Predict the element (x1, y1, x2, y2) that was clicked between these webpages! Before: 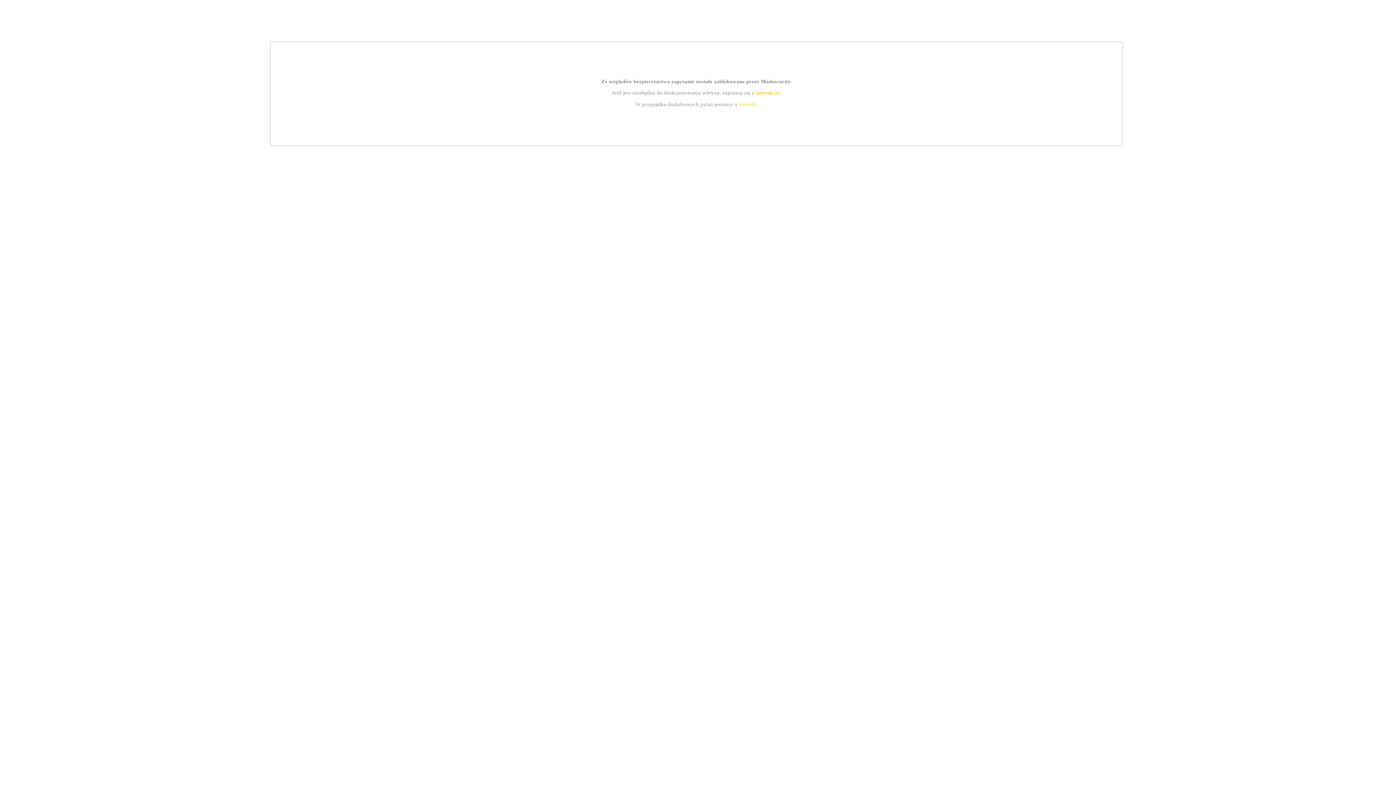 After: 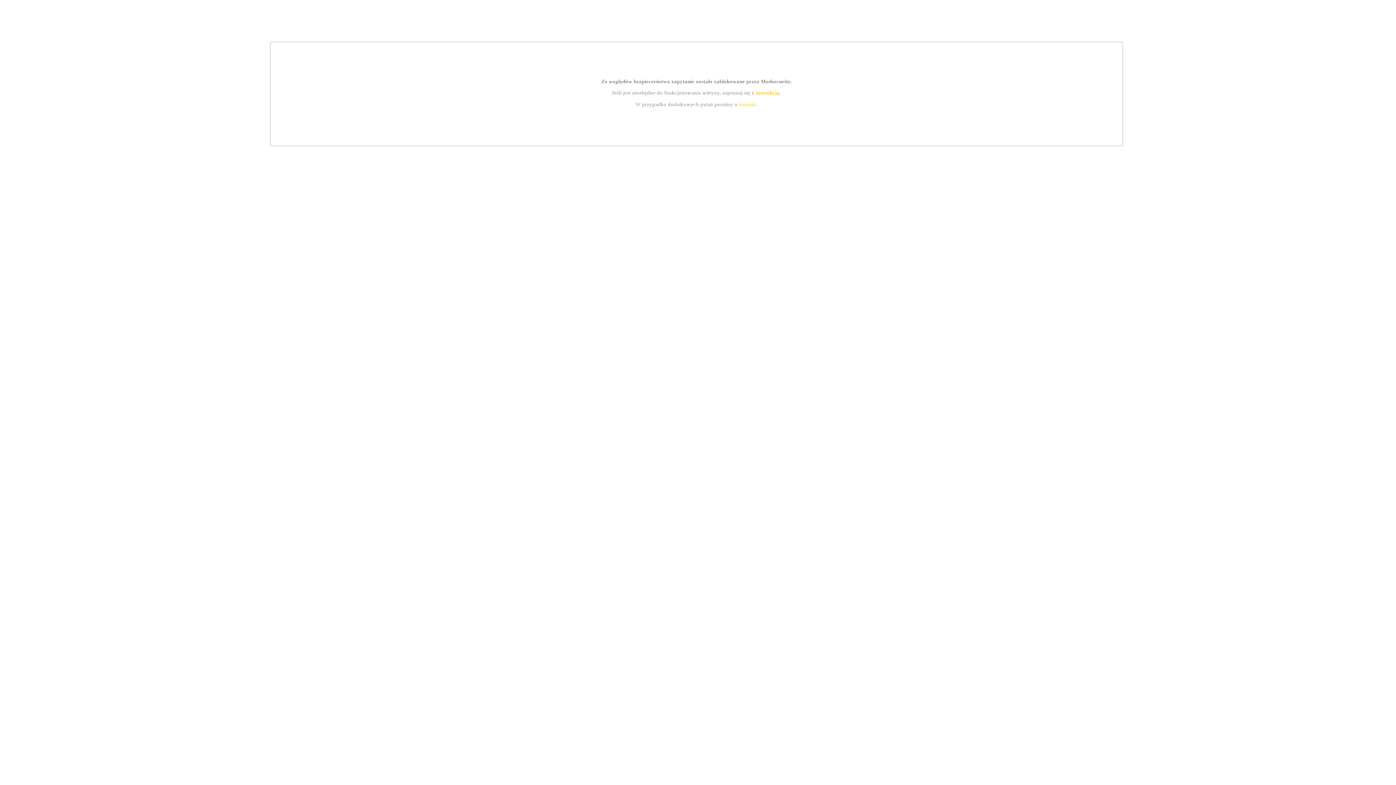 Action: bbox: (739, 101, 756, 107) label: kontakt